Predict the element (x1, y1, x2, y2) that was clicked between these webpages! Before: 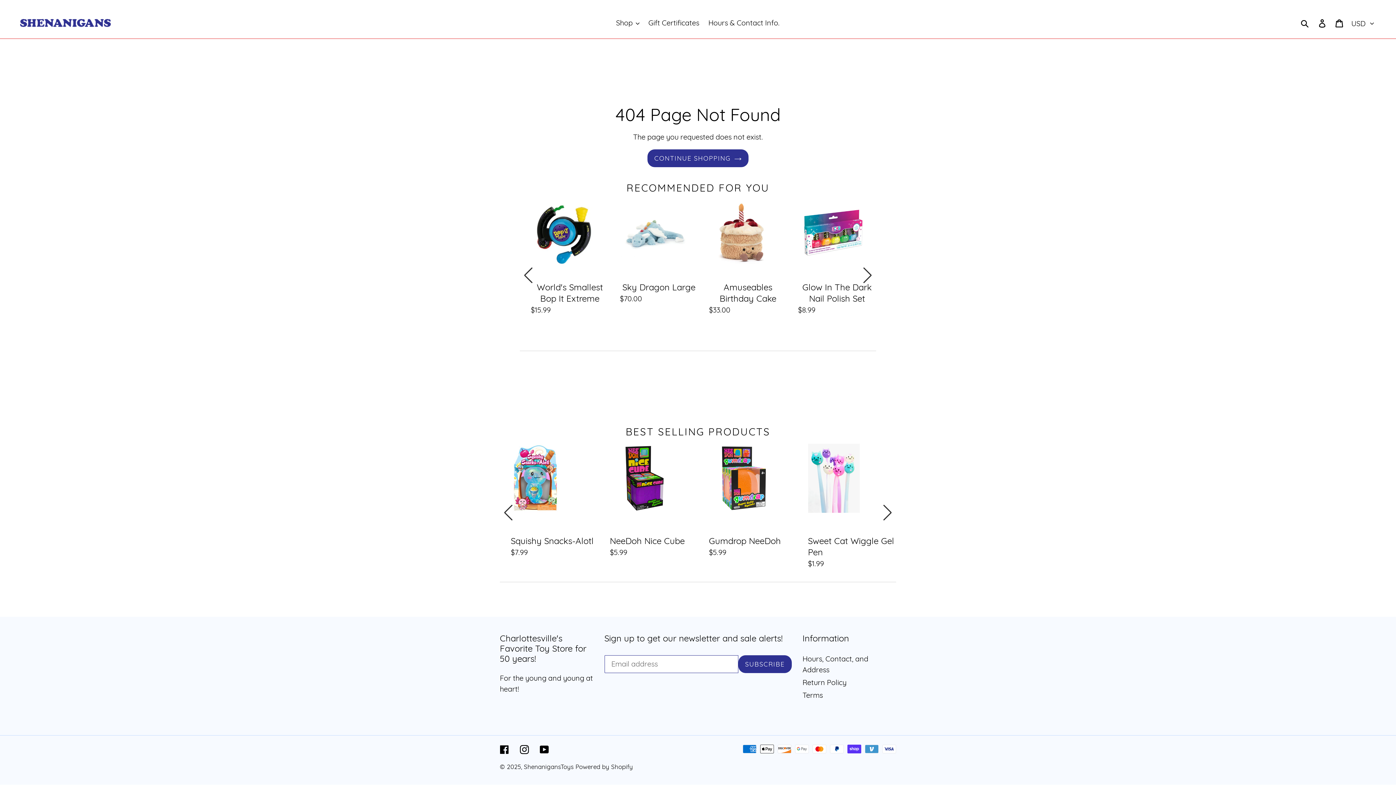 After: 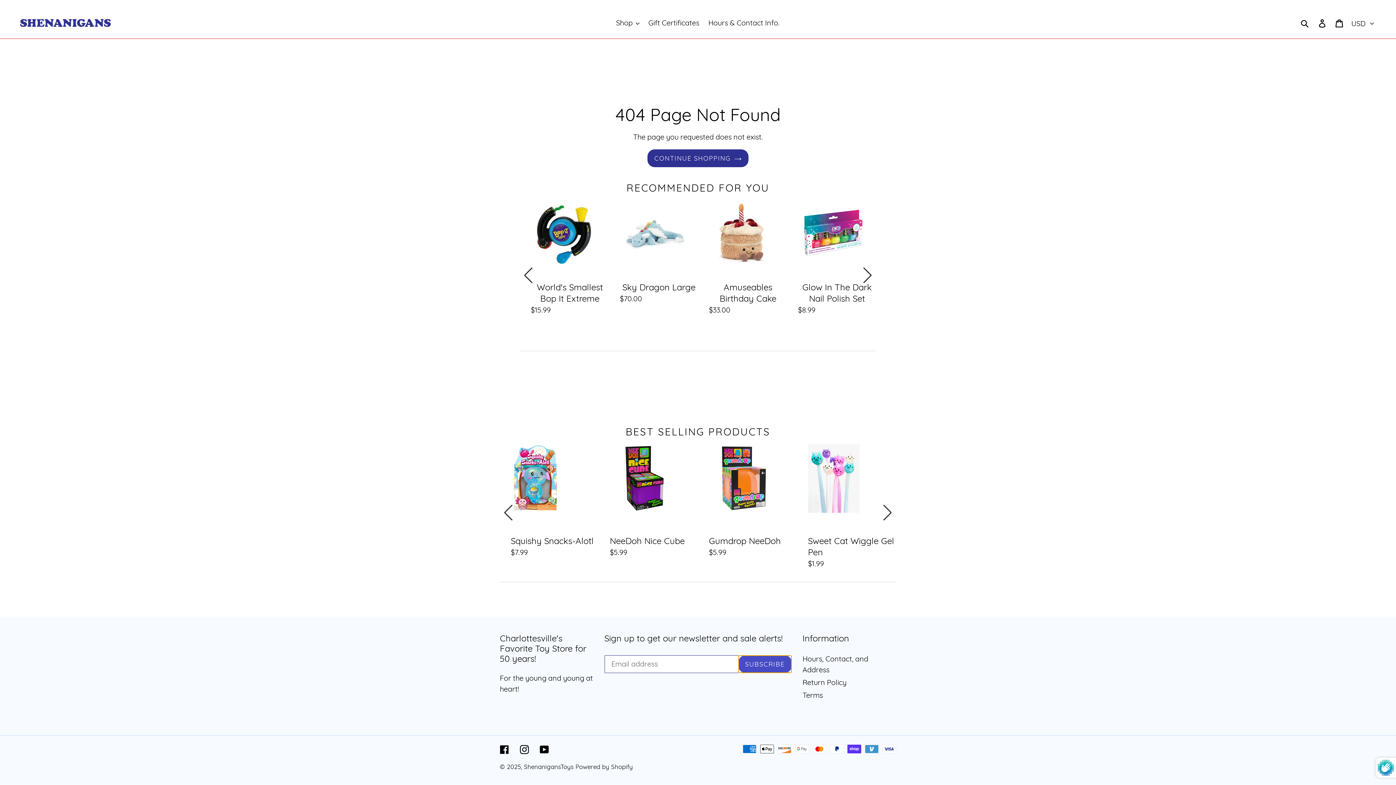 Action: label: SUBSCRIBE bbox: (738, 655, 791, 673)